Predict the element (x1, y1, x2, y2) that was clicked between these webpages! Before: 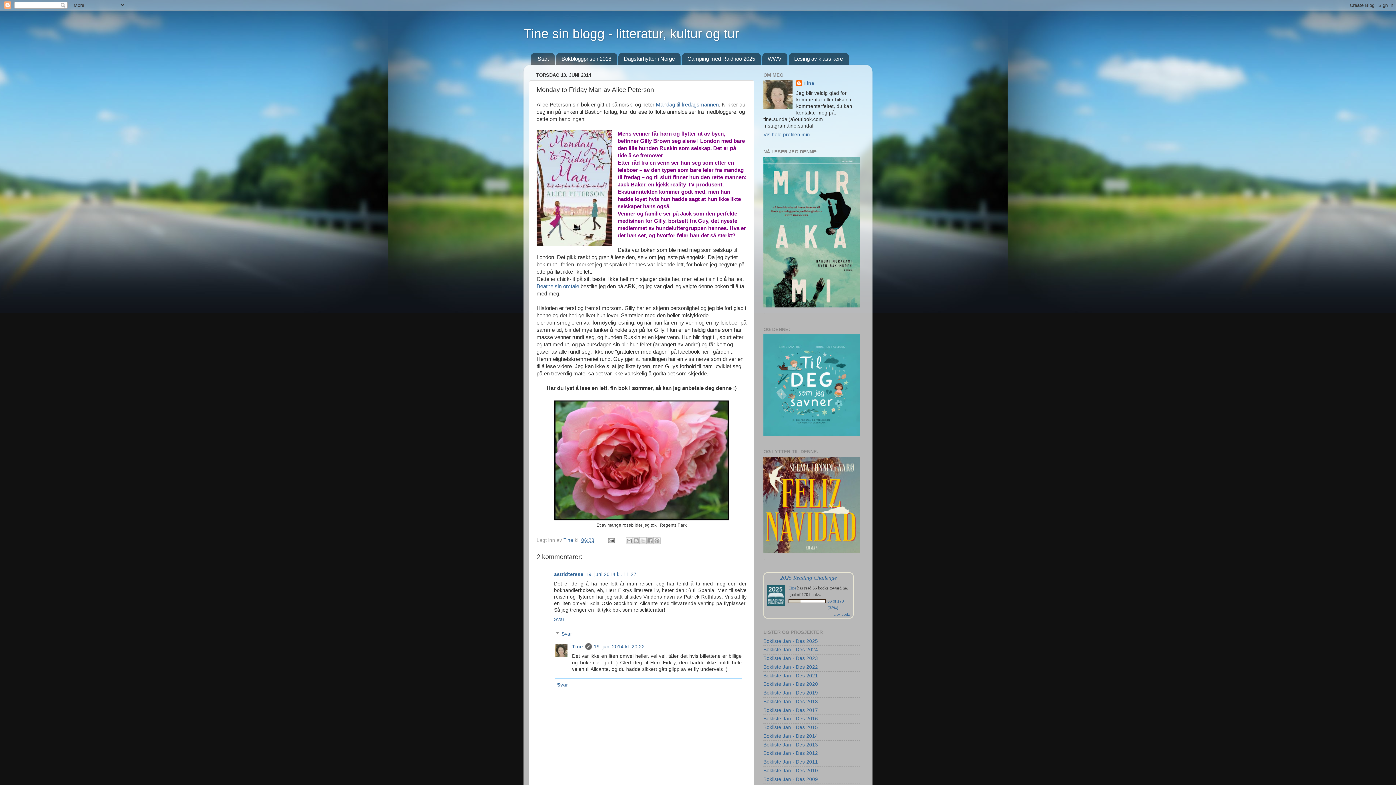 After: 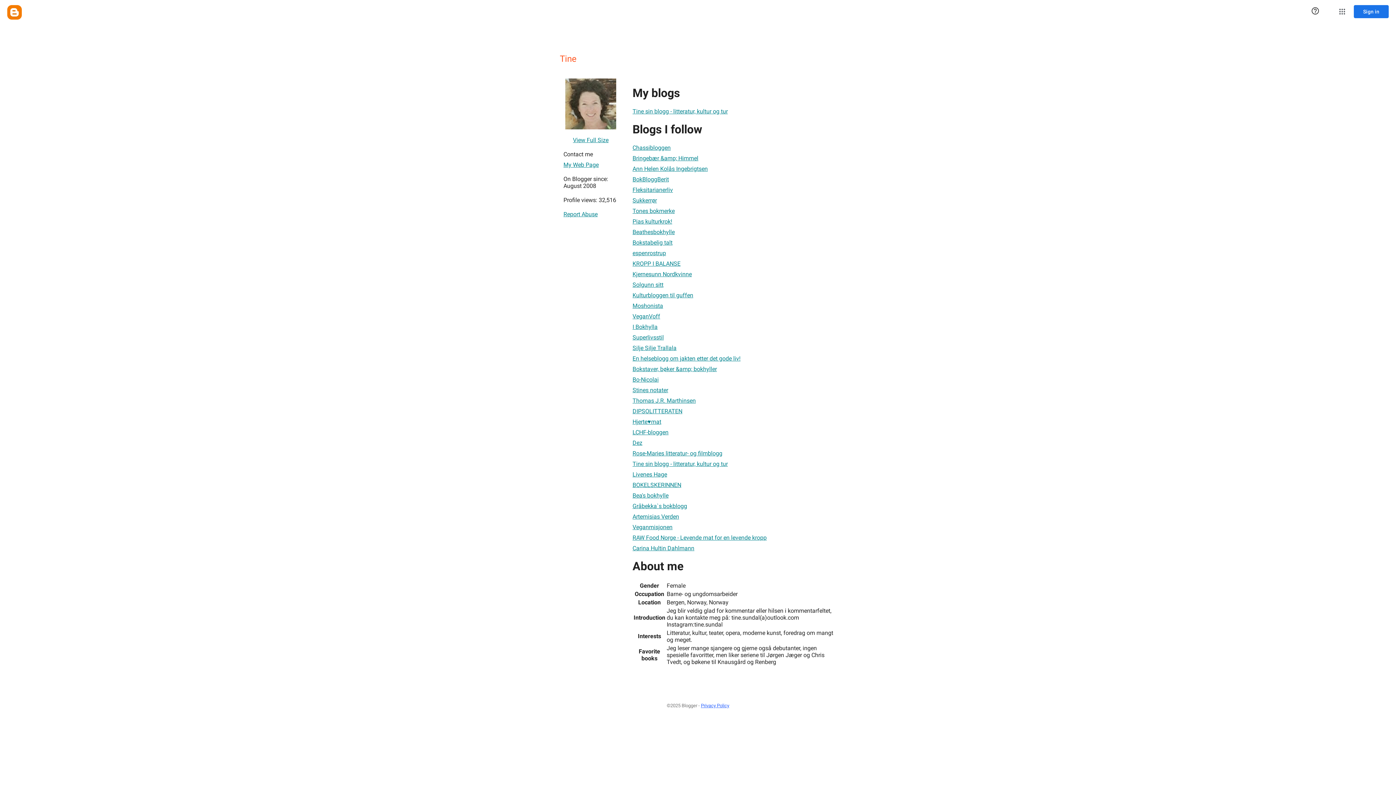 Action: label: Tine  bbox: (563, 537, 574, 543)